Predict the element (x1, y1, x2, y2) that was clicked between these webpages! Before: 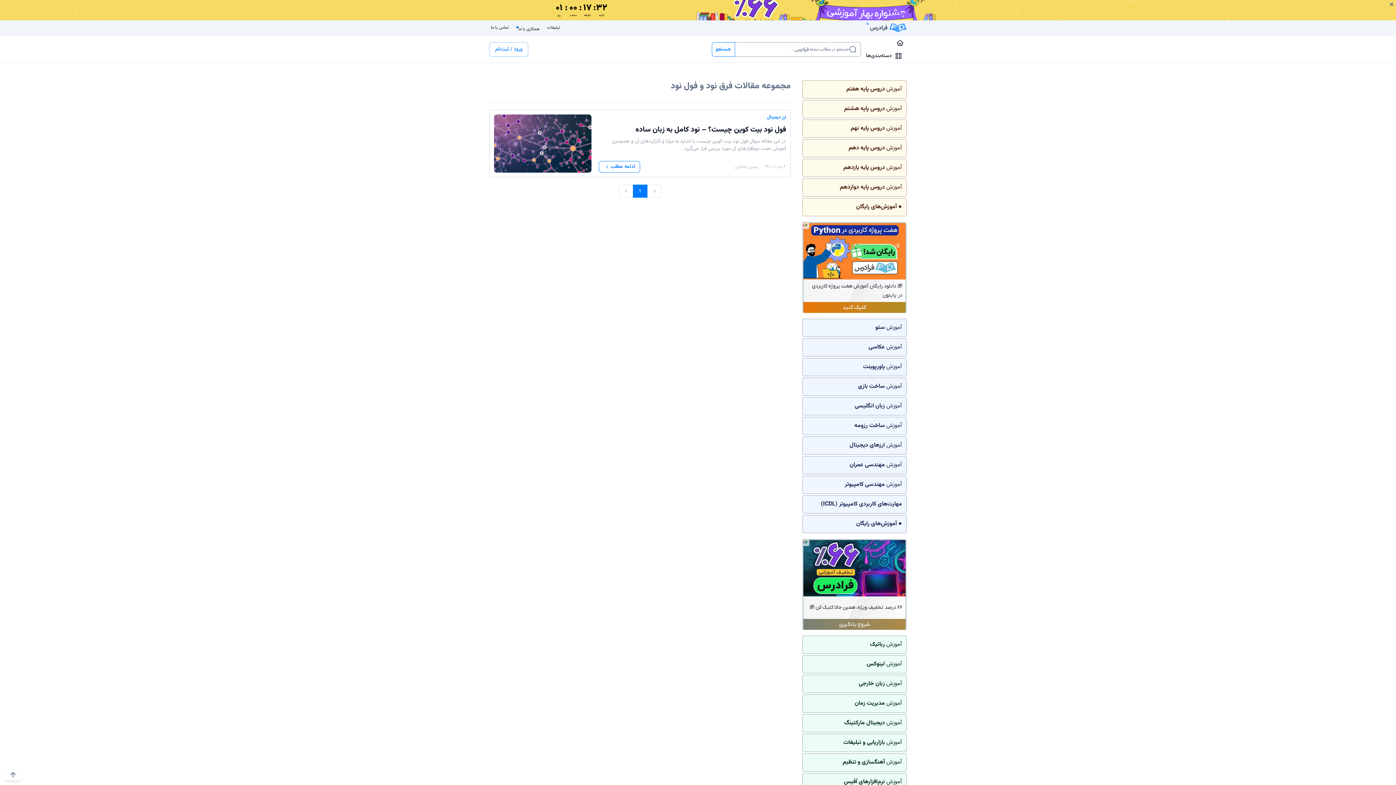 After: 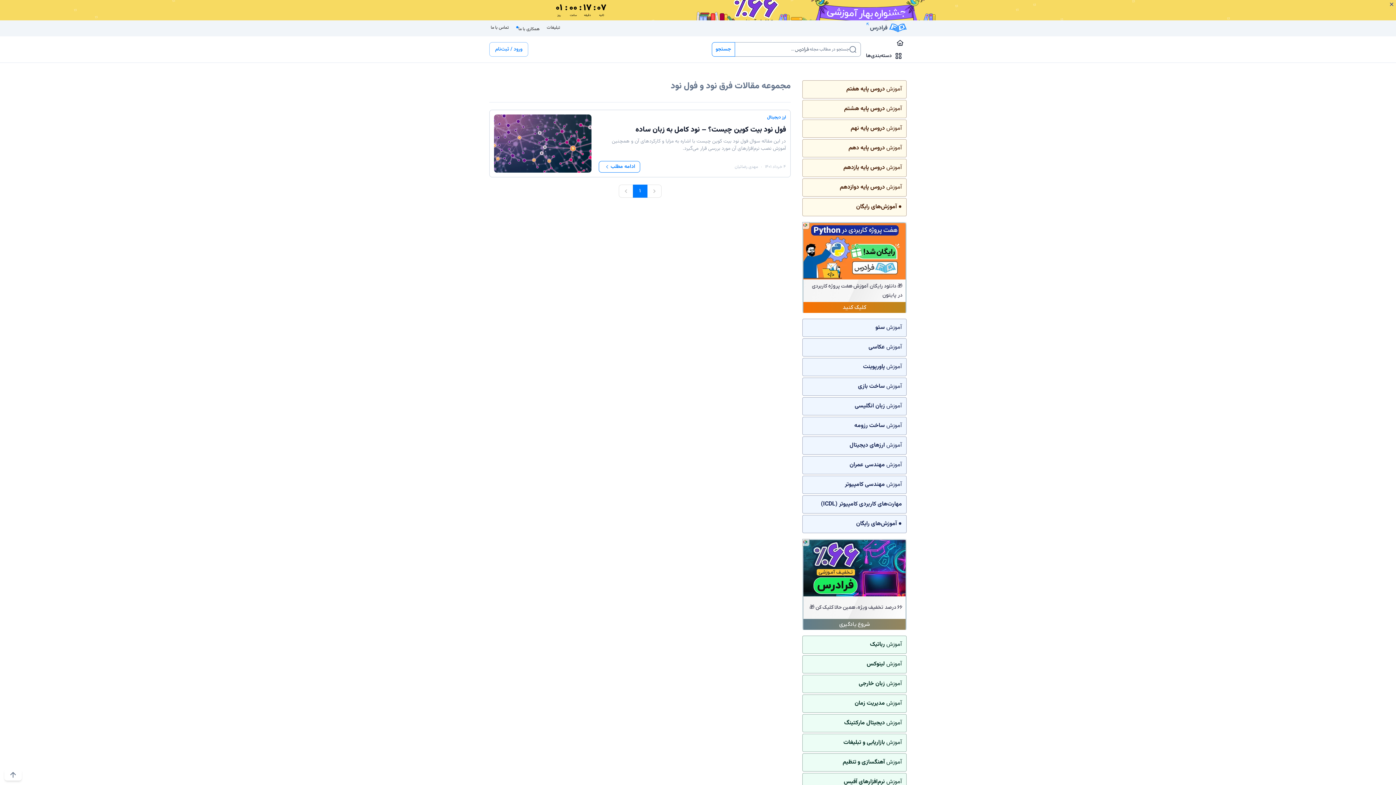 Action: label: ۰۱
روز
:
۰۰
ساعت
:
۱۷
دقیقه
:
۴۷
ثانیه bbox: (0, 0, 1396, 20)